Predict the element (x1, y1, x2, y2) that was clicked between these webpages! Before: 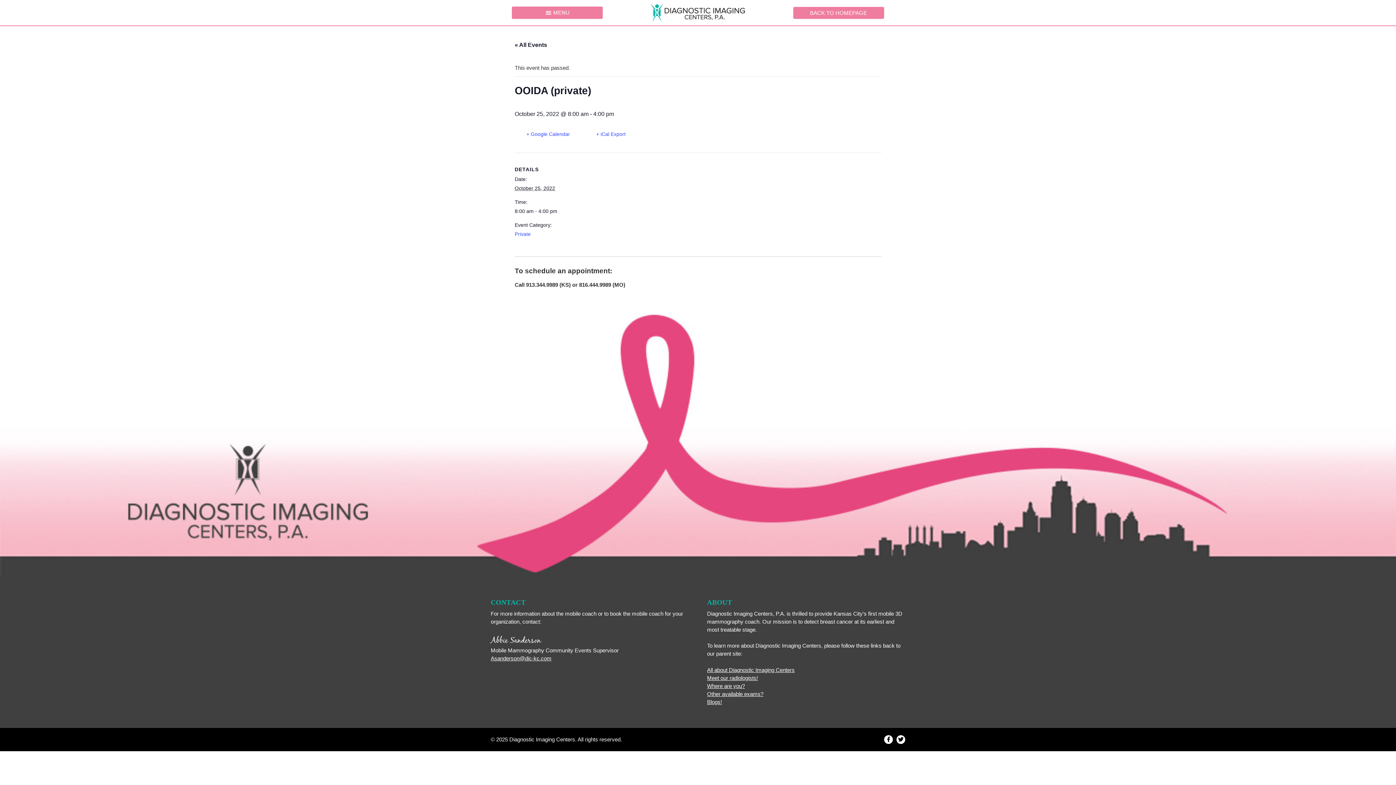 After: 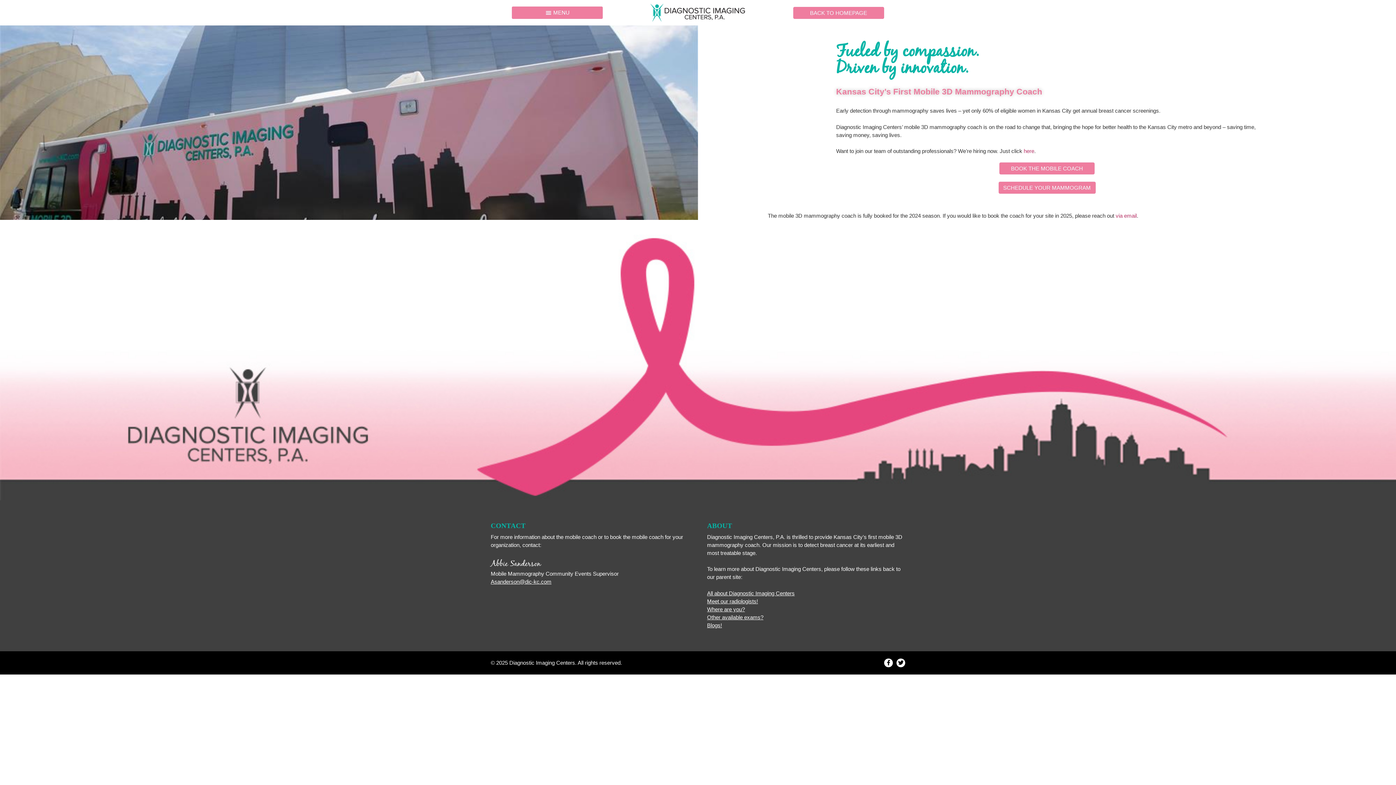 Action: bbox: (647, 3, 748, 21)